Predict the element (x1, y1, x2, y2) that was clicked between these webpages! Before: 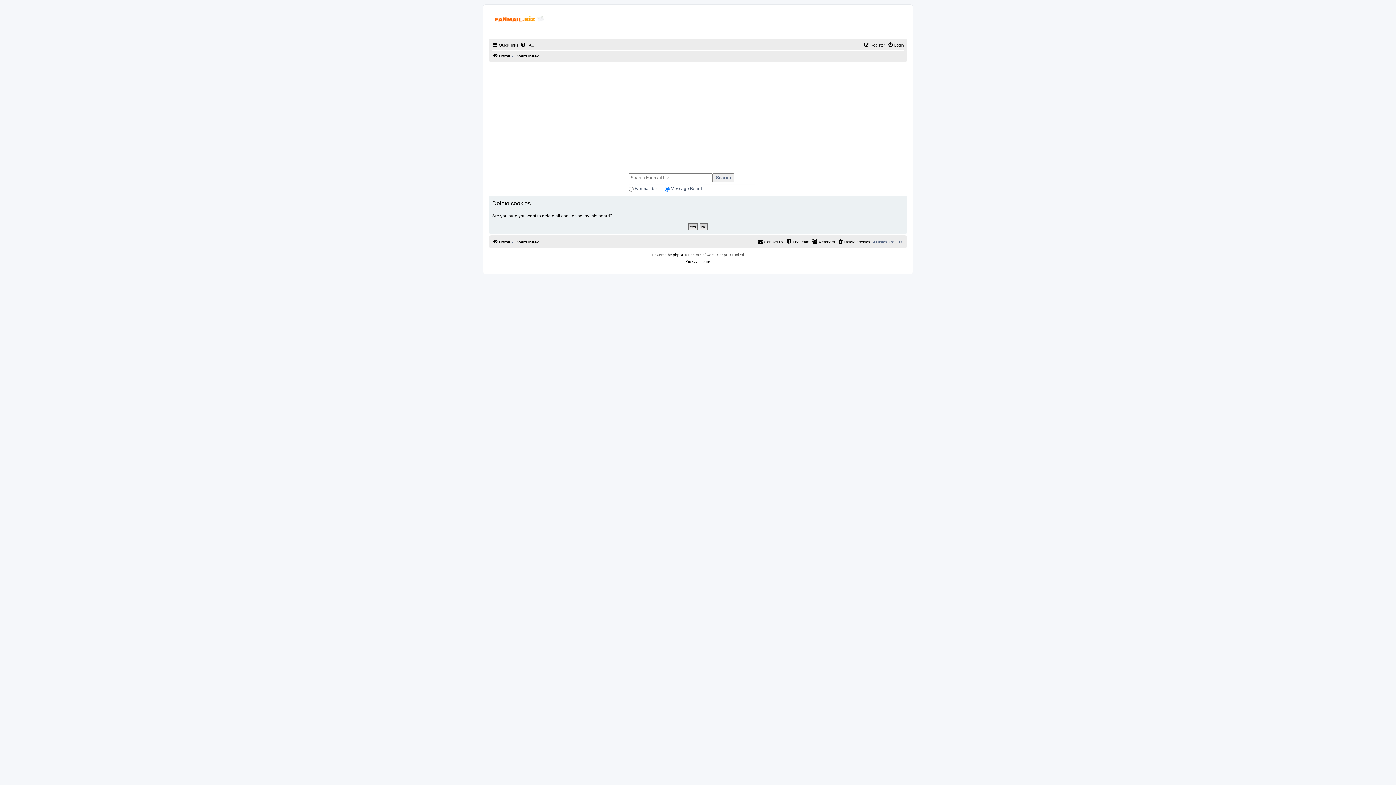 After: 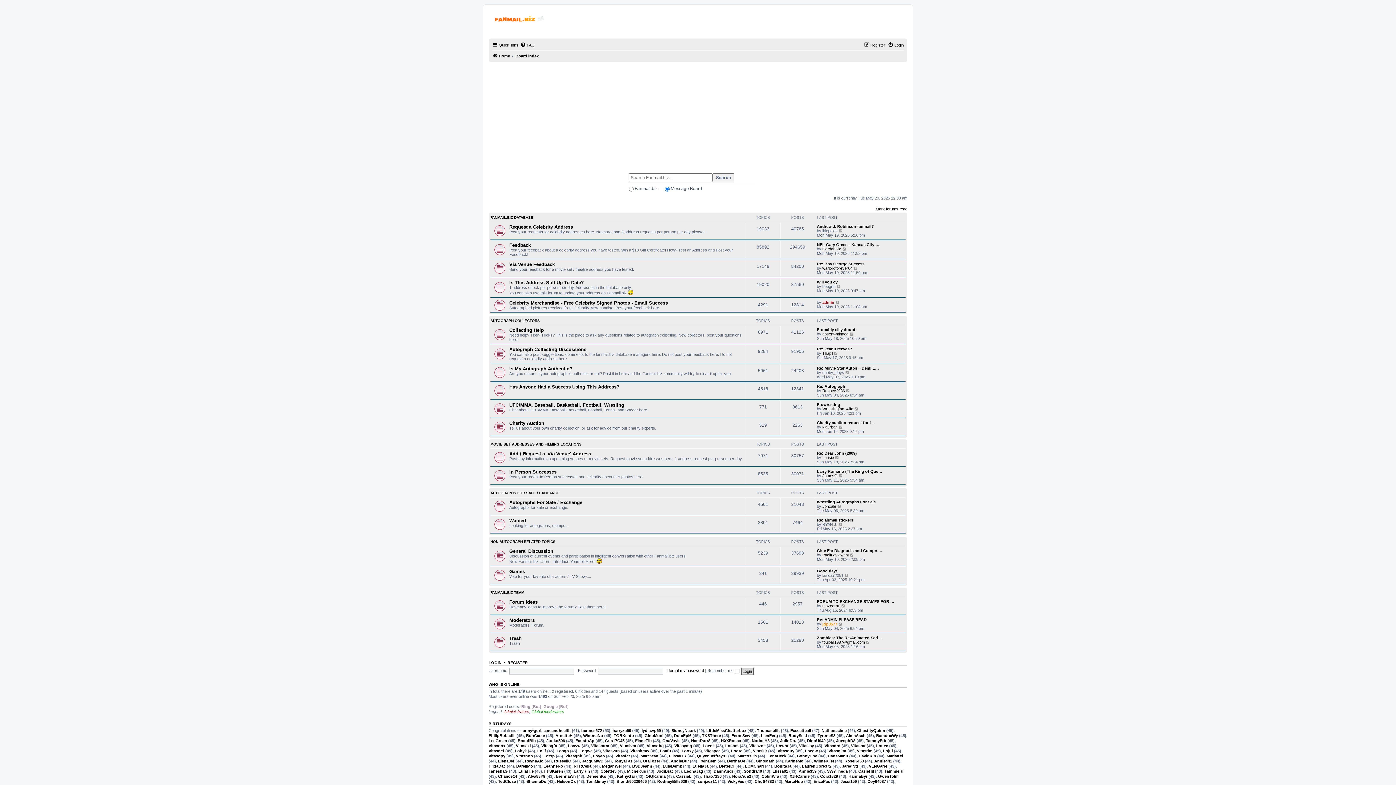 Action: label: Board index bbox: (515, 237, 538, 246)